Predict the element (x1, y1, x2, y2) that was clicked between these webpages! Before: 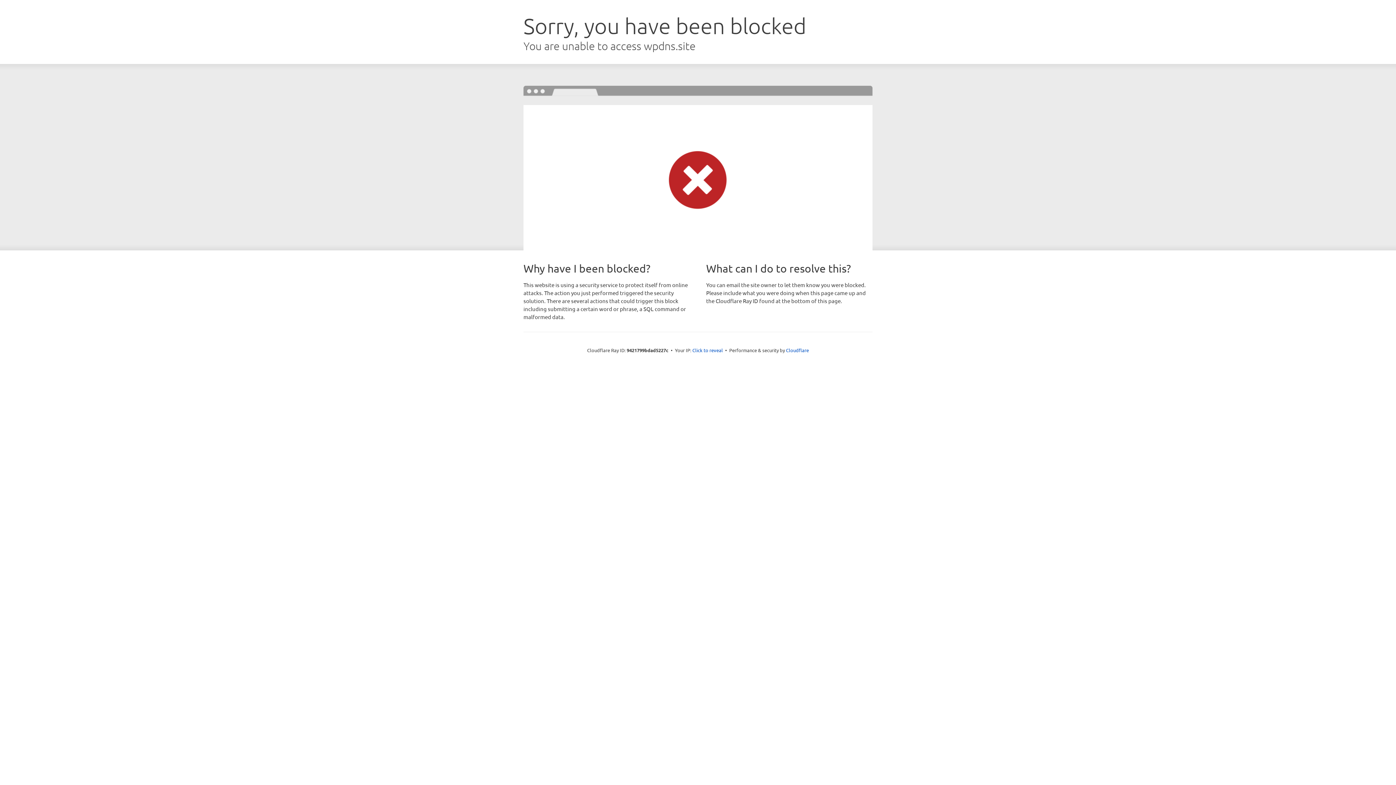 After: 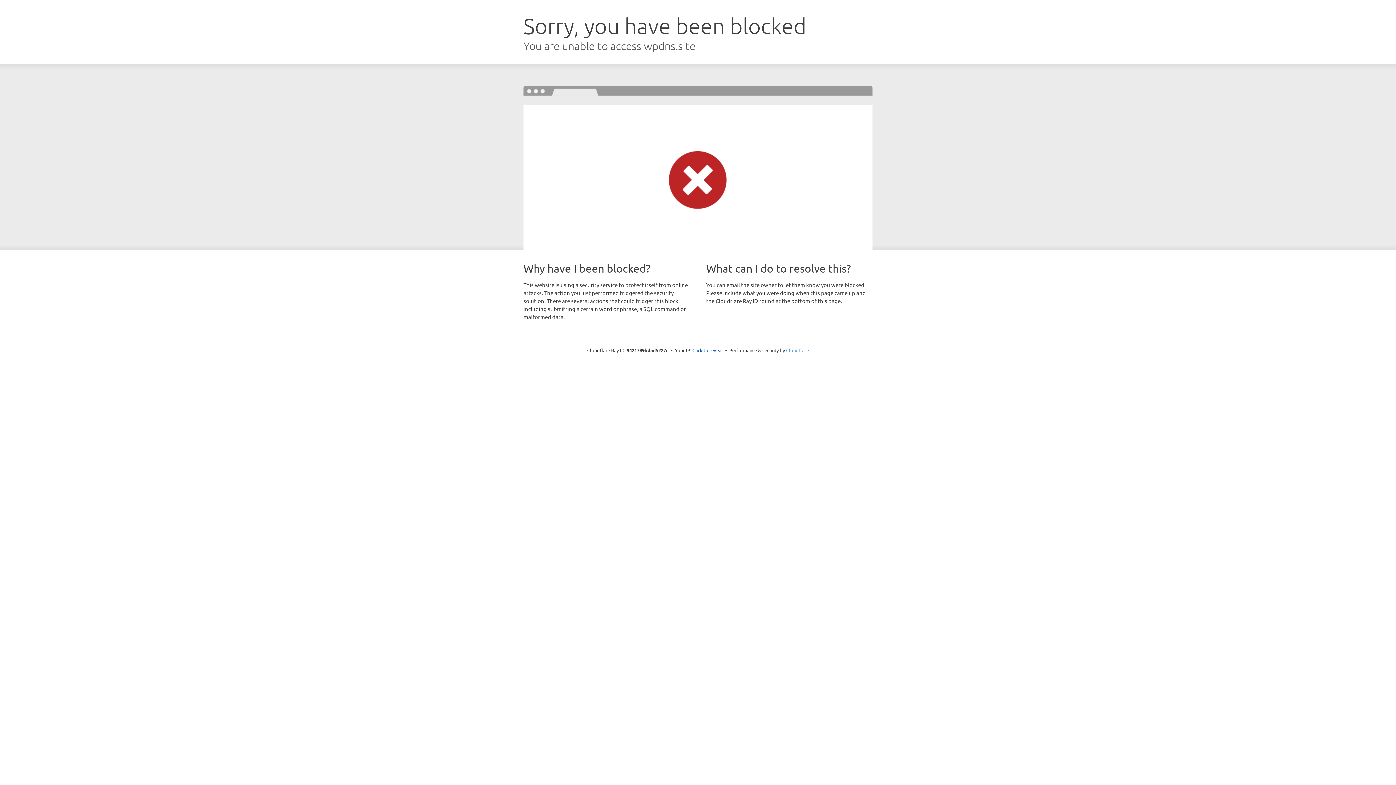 Action: label: Cloudflare bbox: (786, 347, 809, 353)